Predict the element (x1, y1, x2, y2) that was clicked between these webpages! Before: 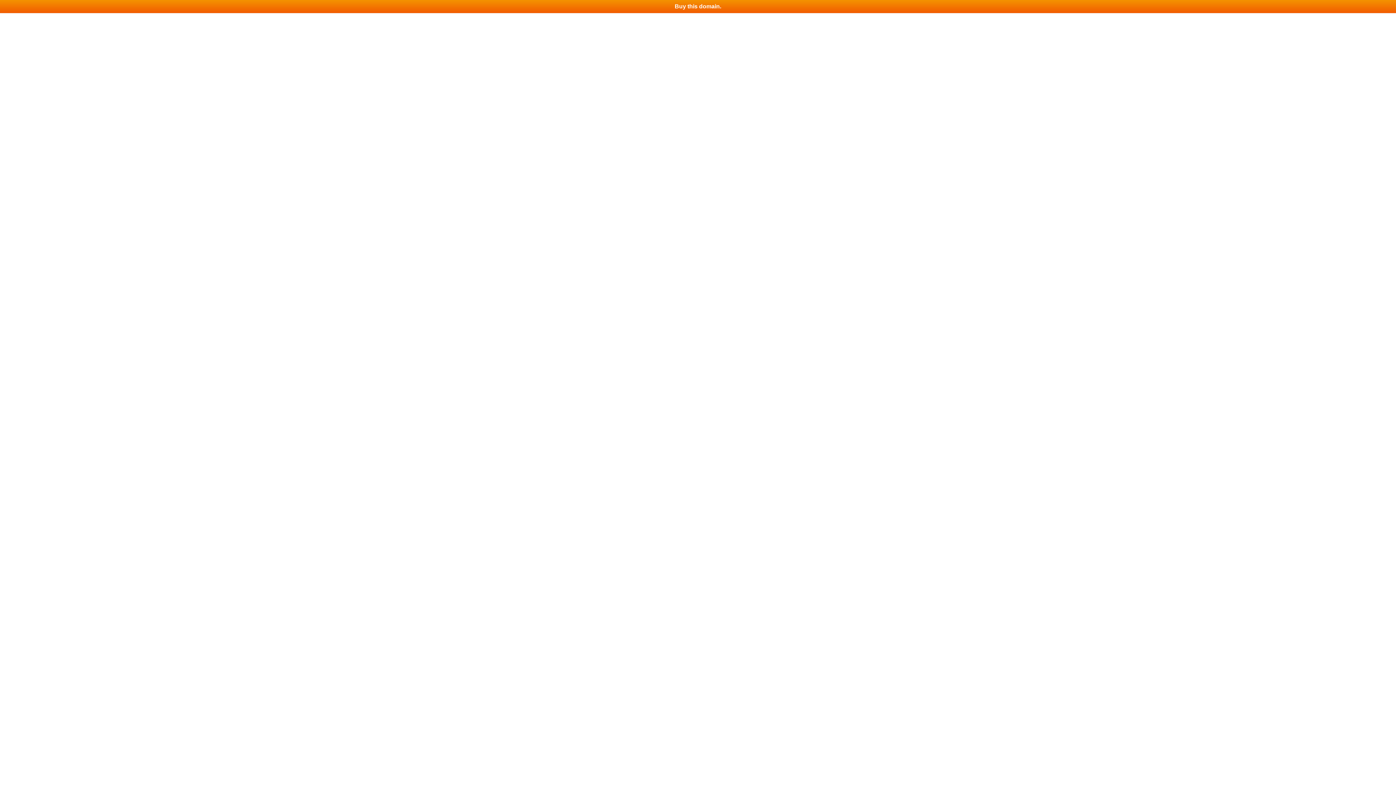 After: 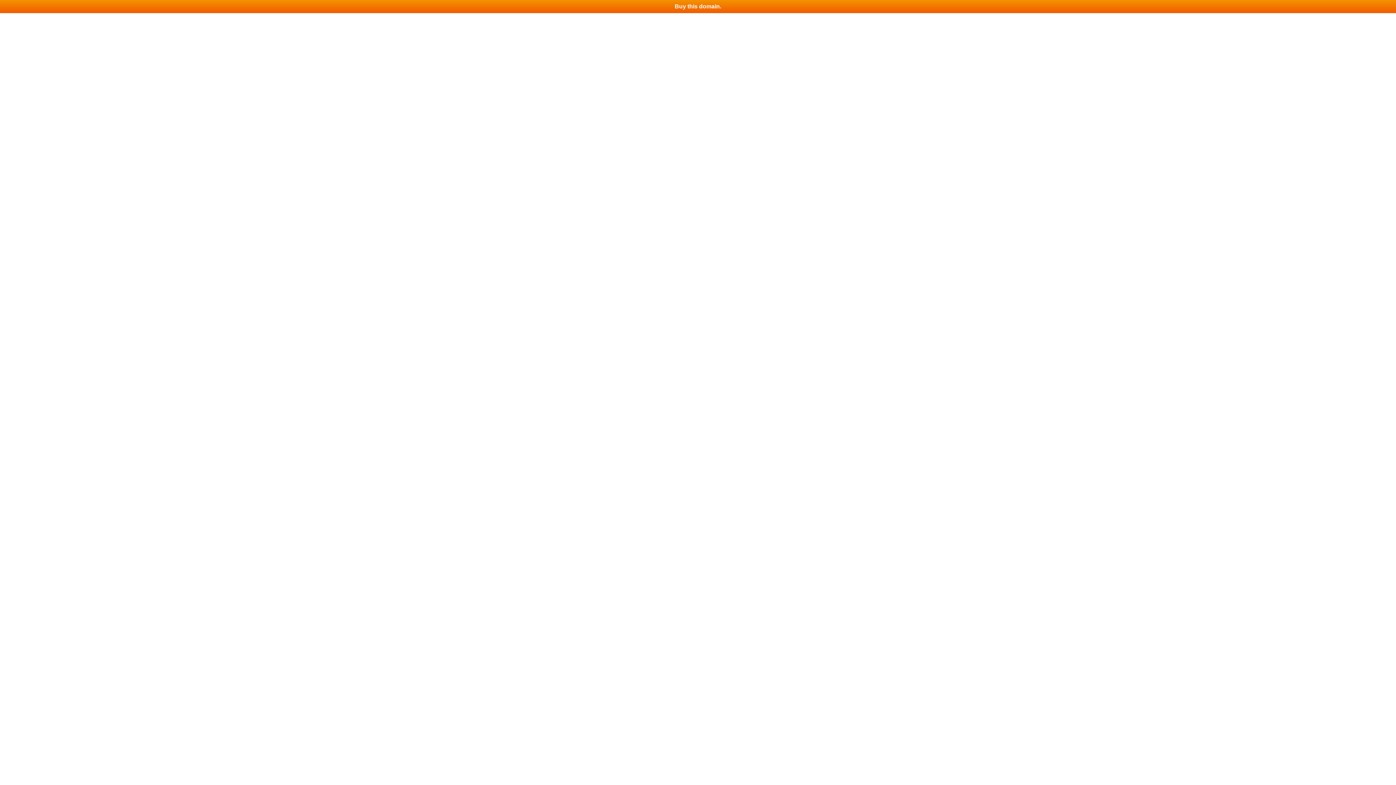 Action: label: Buy this domain. bbox: (0, 0, 1396, 13)